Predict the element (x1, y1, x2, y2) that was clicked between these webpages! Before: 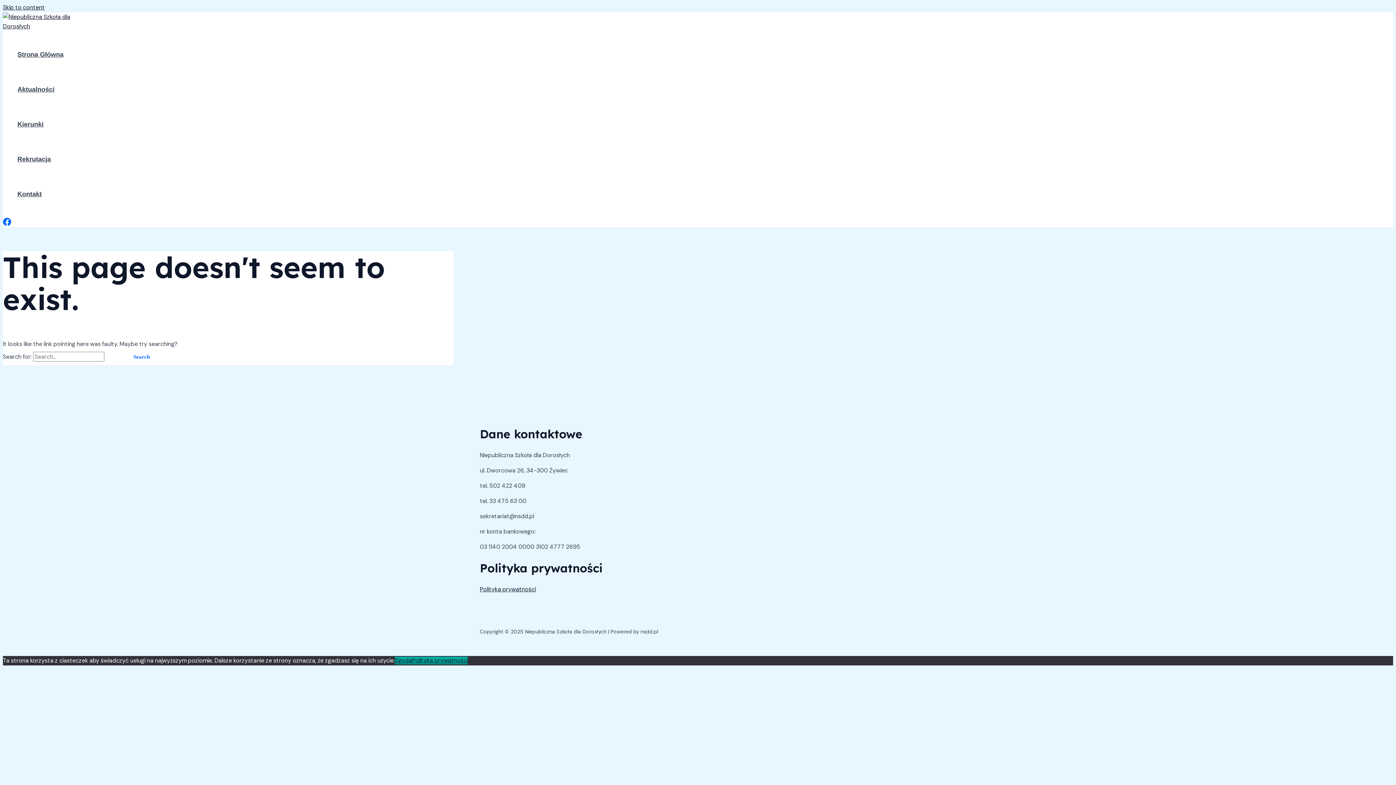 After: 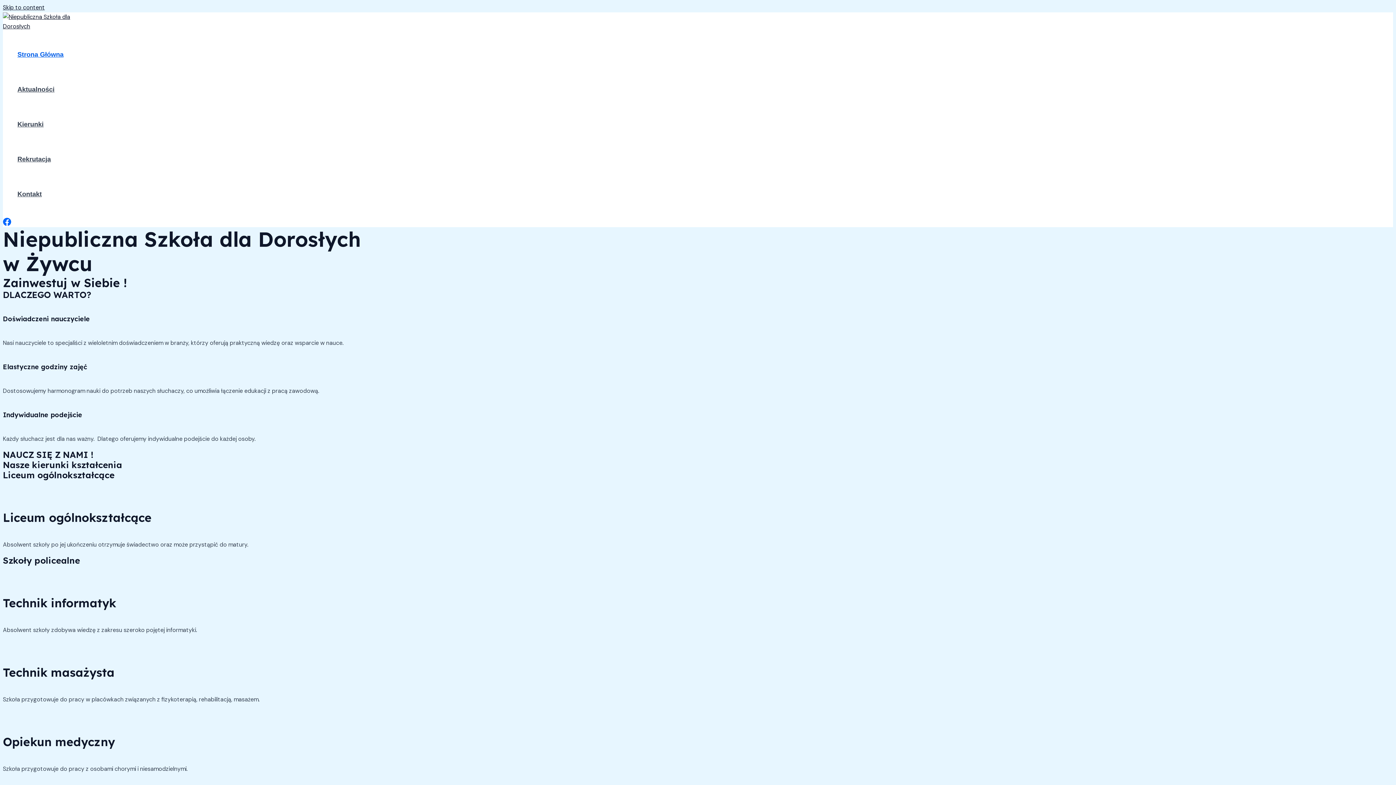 Action: bbox: (105, 349, 123, 365) label: Search Submit